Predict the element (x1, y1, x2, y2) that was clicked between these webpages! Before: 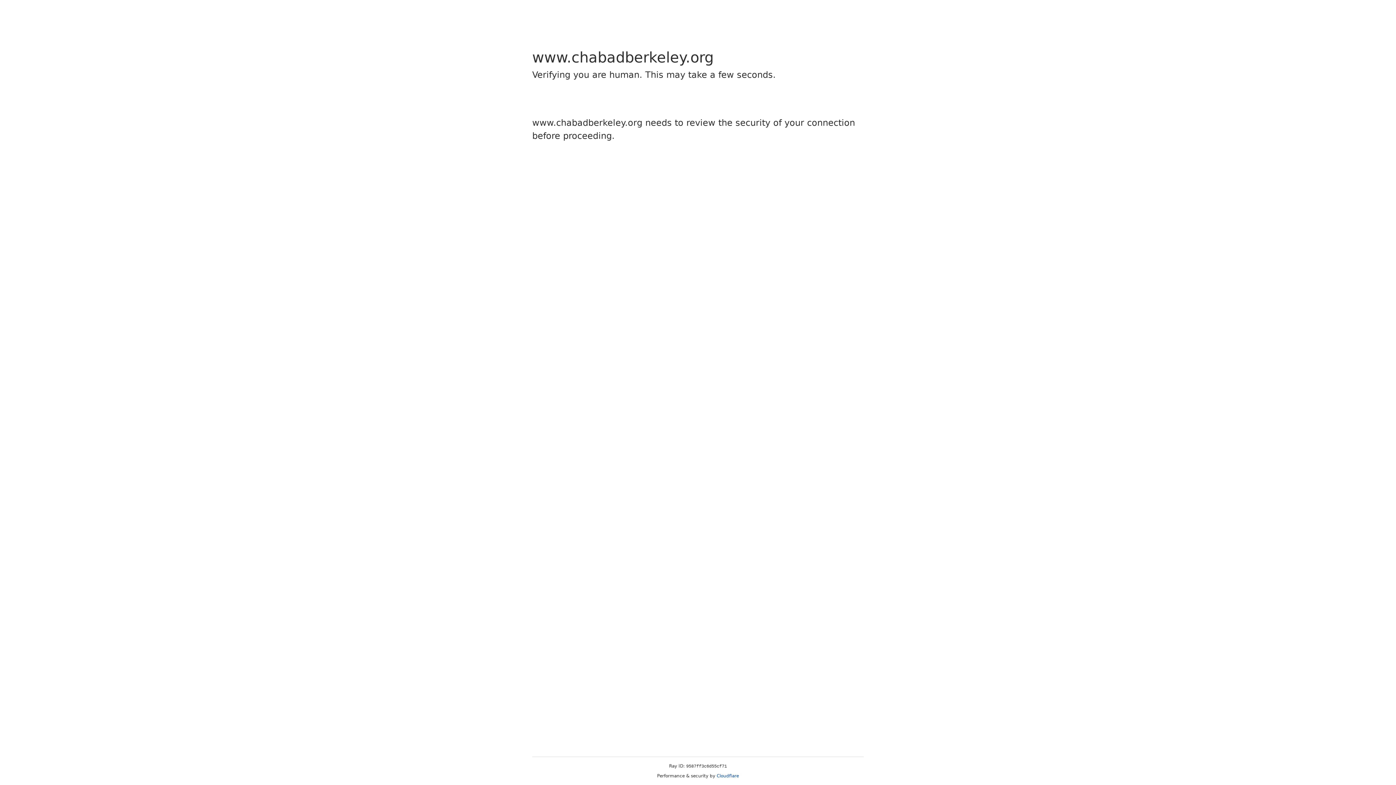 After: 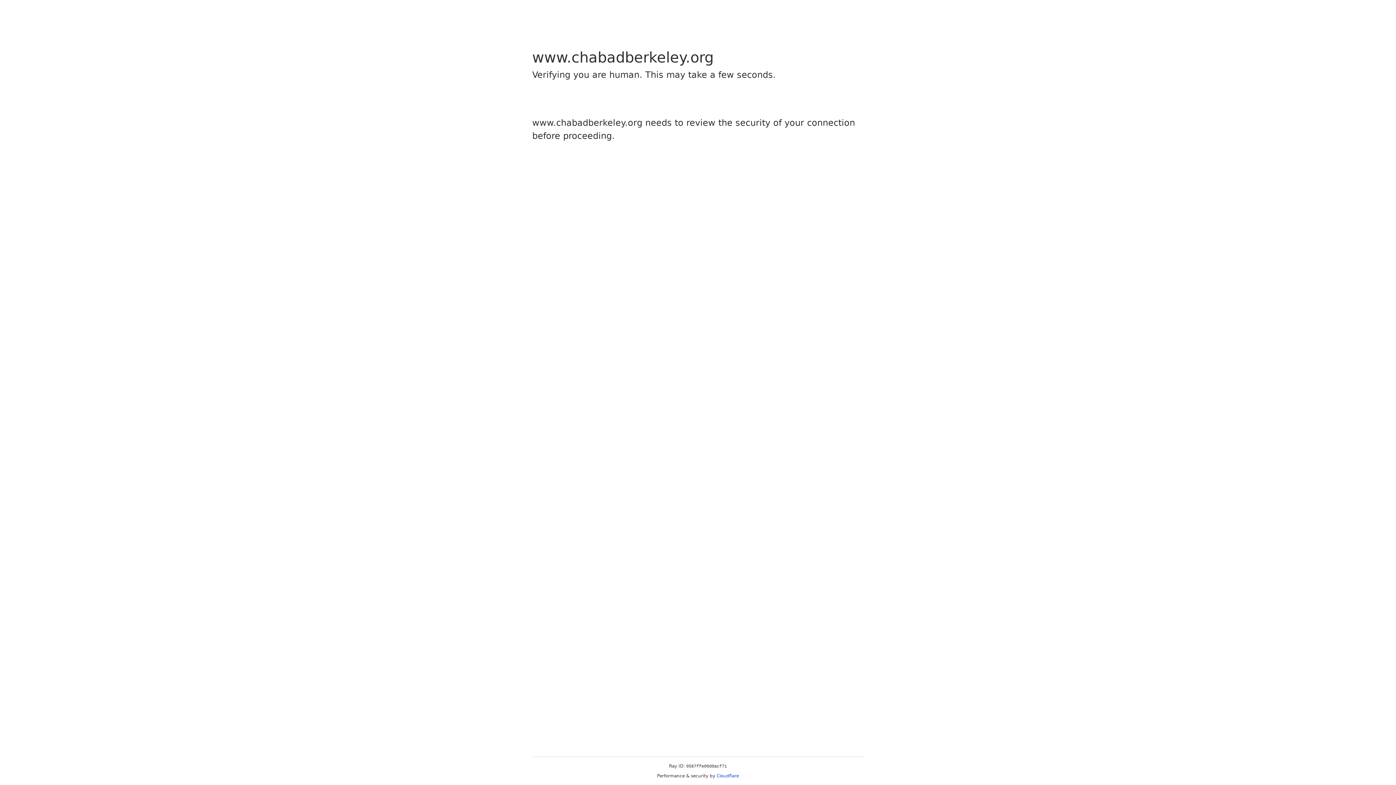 Action: bbox: (716, 773, 739, 778) label: Cloudflare